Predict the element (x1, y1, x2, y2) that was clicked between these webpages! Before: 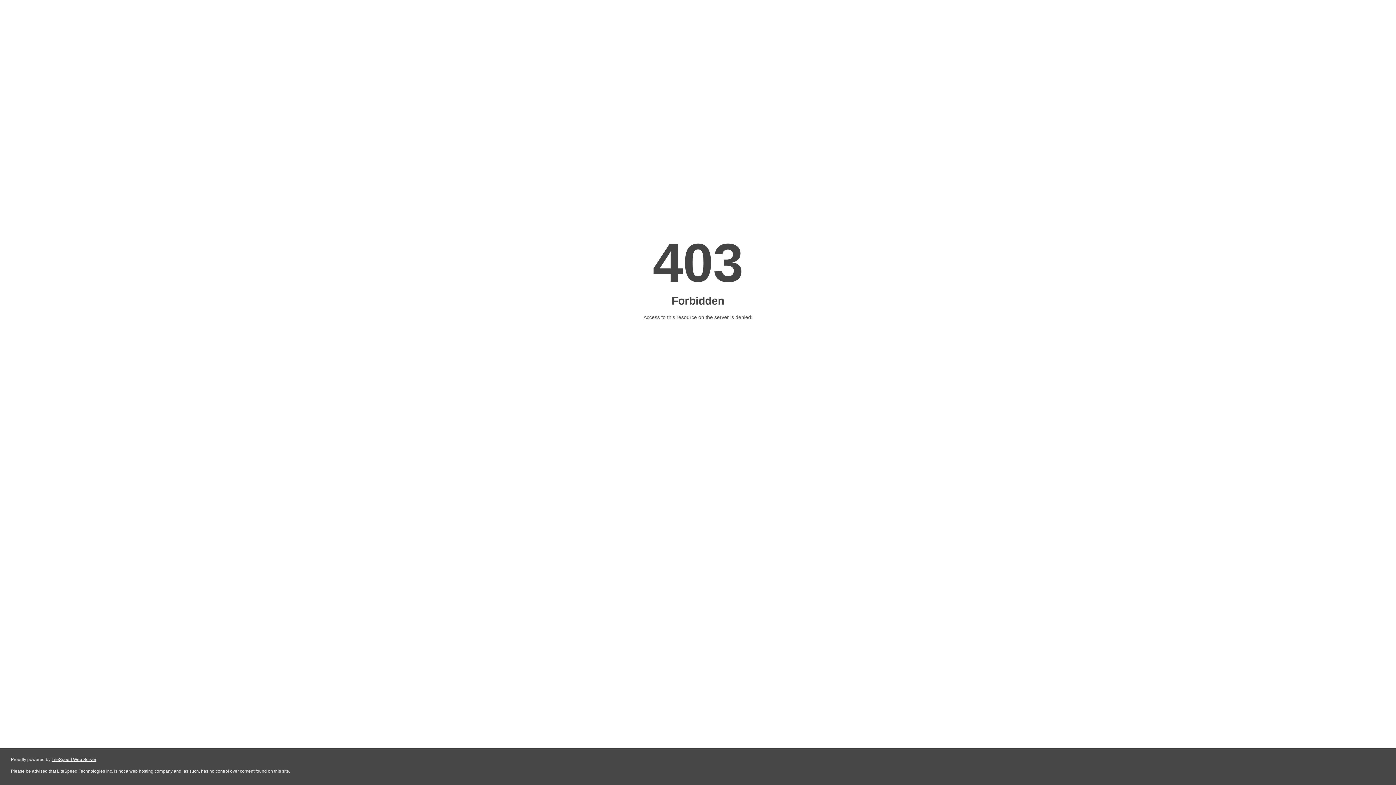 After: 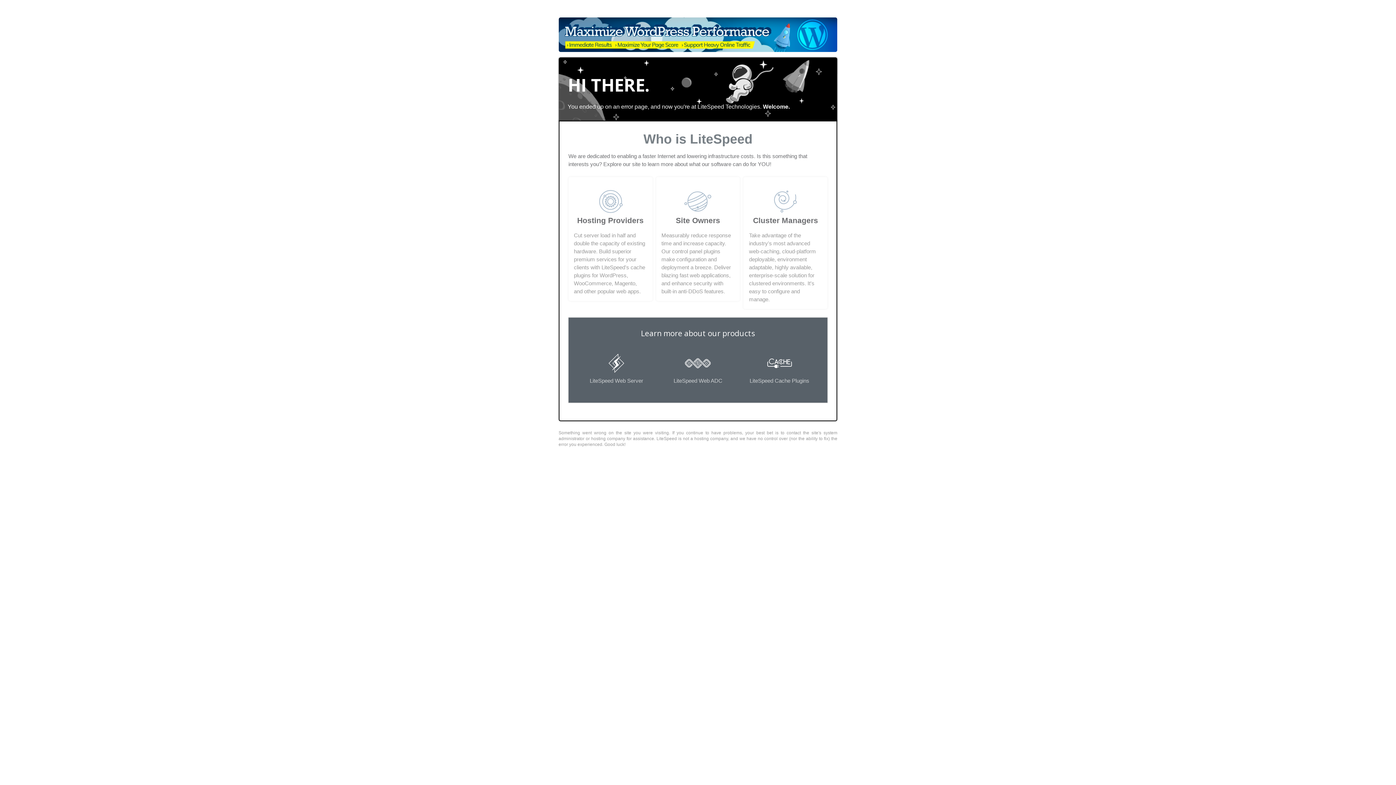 Action: bbox: (51, 757, 96, 762) label: LiteSpeed Web Server